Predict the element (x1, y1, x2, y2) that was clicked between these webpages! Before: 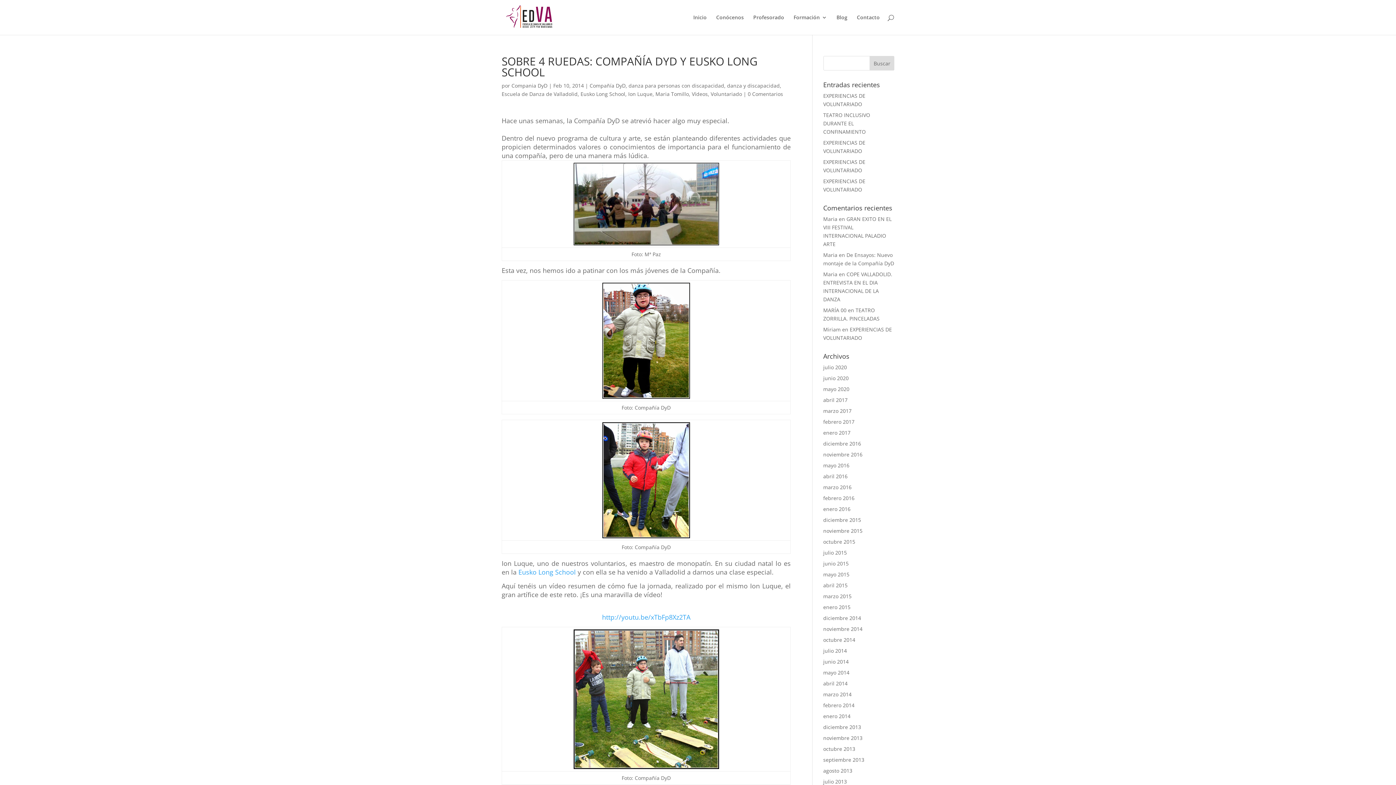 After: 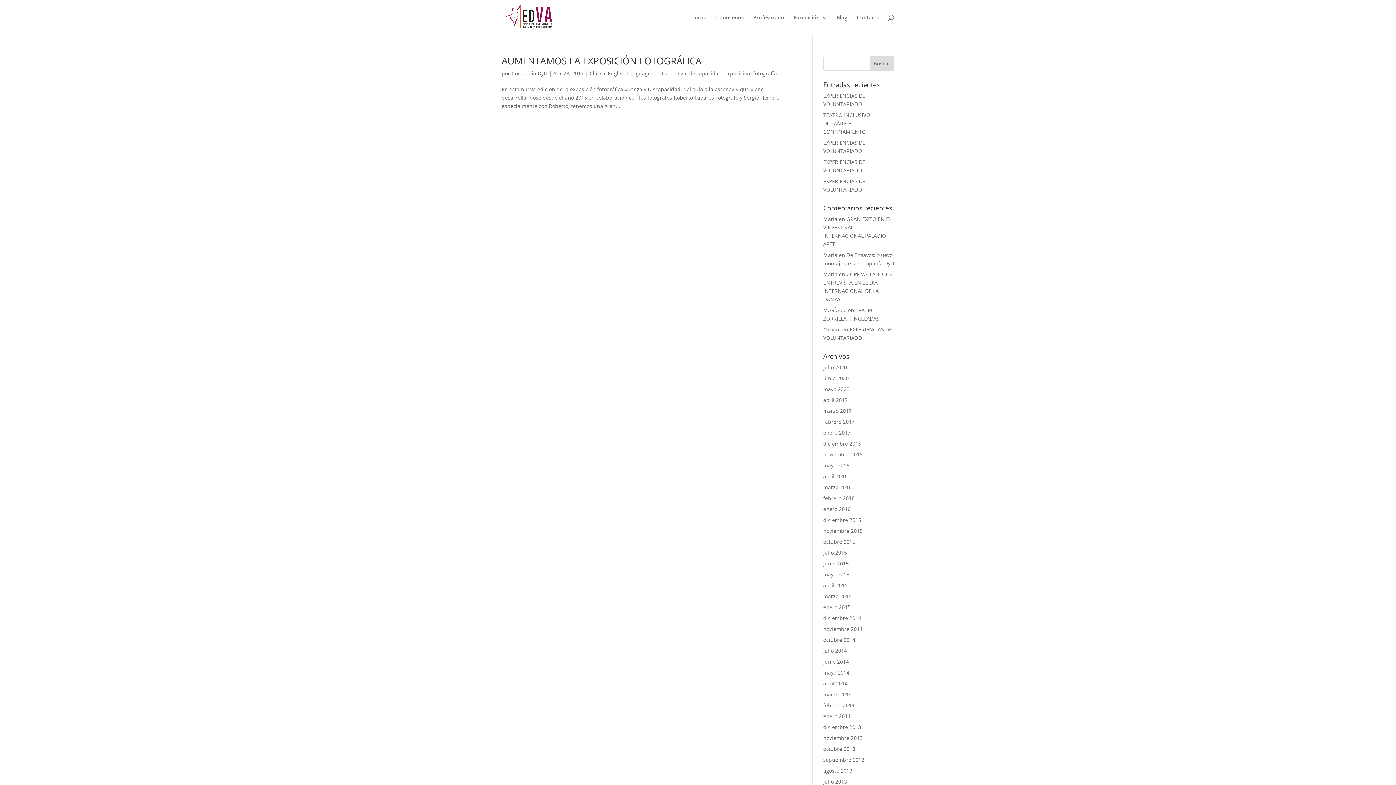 Action: label: abril 2017 bbox: (823, 396, 847, 403)